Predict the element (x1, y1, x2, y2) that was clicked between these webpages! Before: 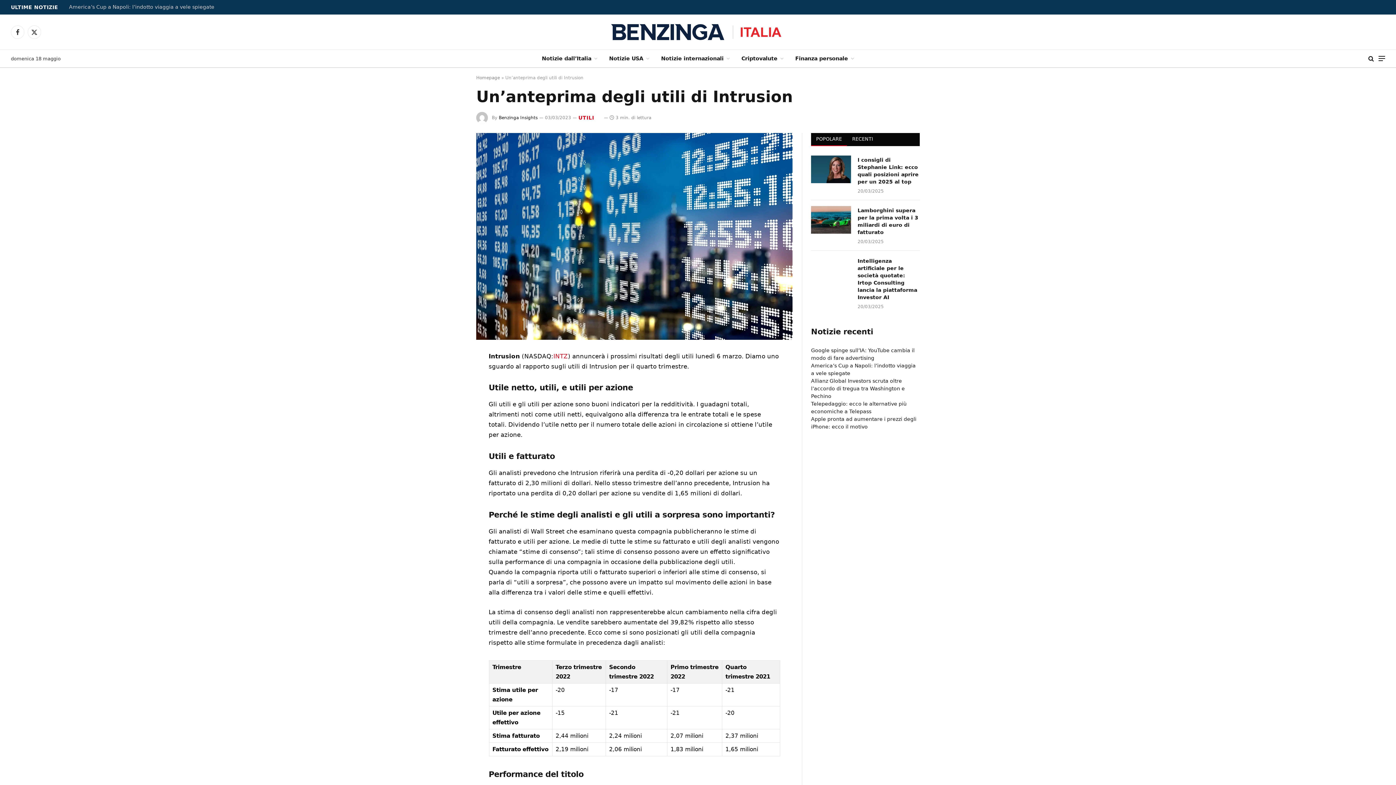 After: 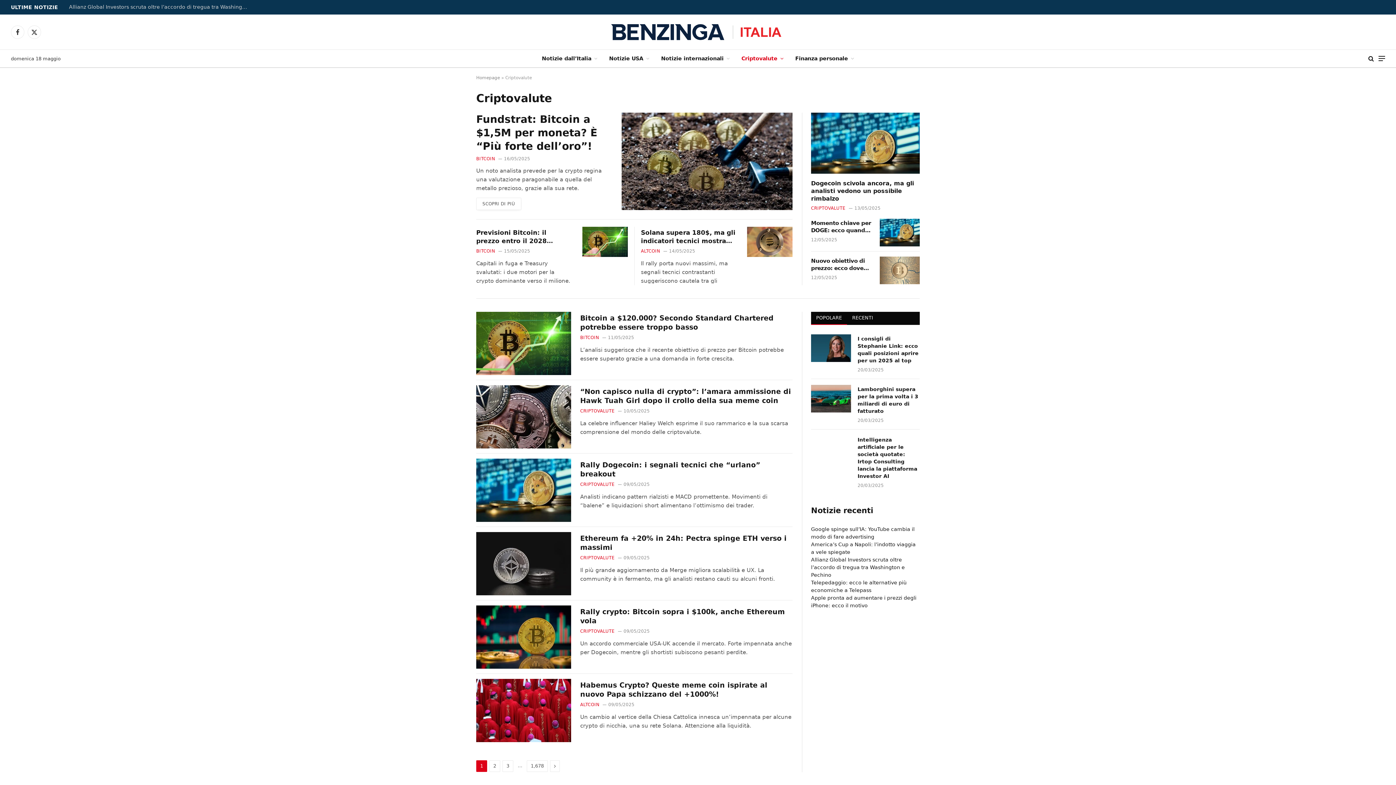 Action: label: Criptovalute bbox: (735, 49, 789, 67)